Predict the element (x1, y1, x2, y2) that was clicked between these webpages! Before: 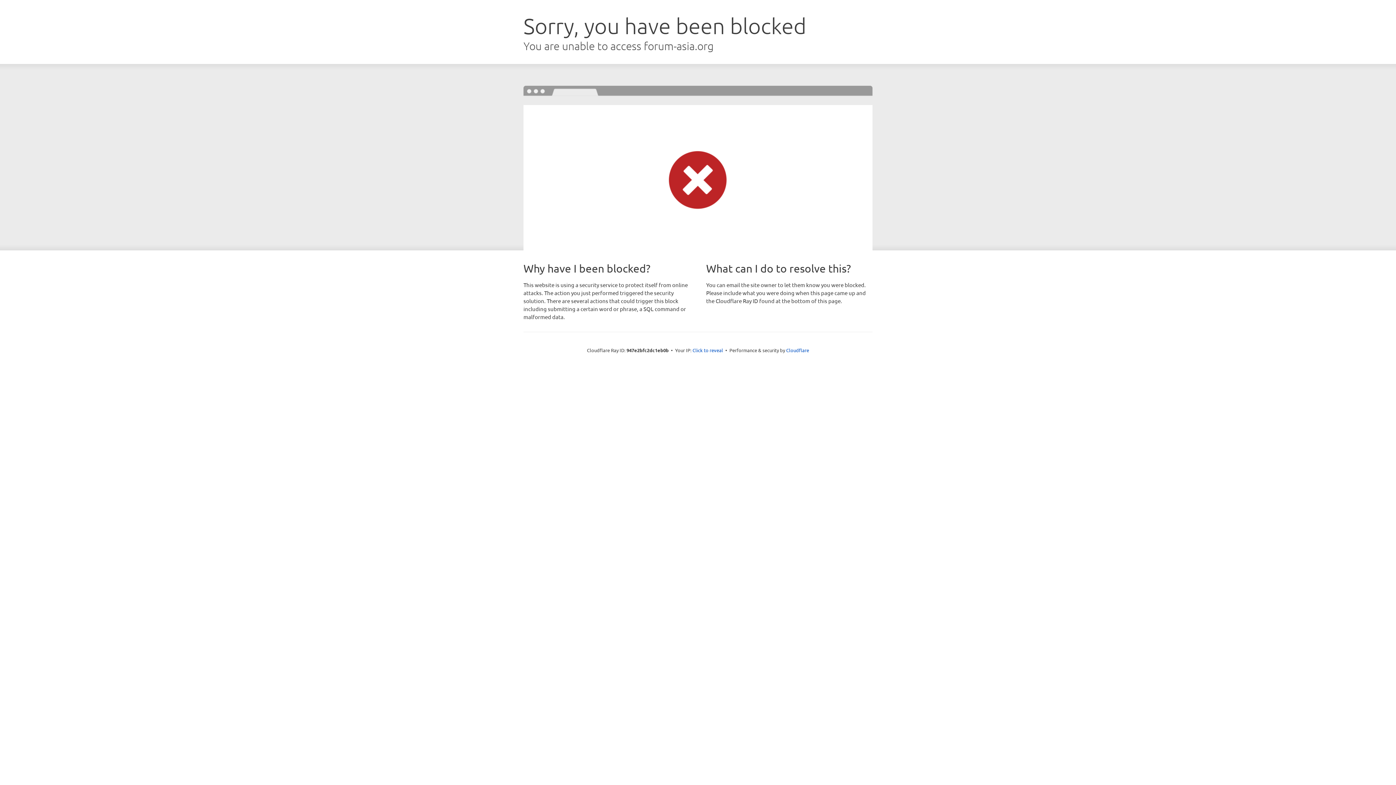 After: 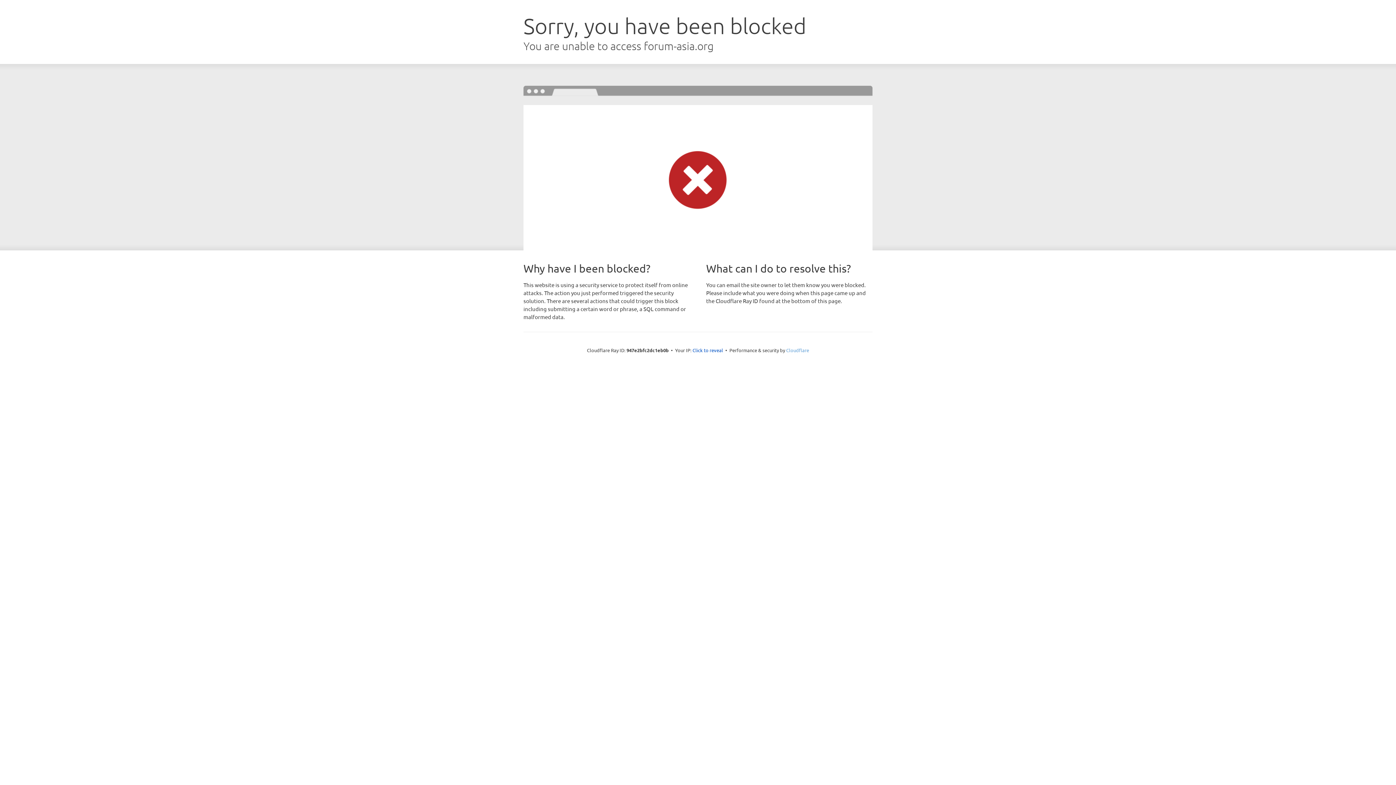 Action: bbox: (786, 347, 809, 353) label: Cloudflare